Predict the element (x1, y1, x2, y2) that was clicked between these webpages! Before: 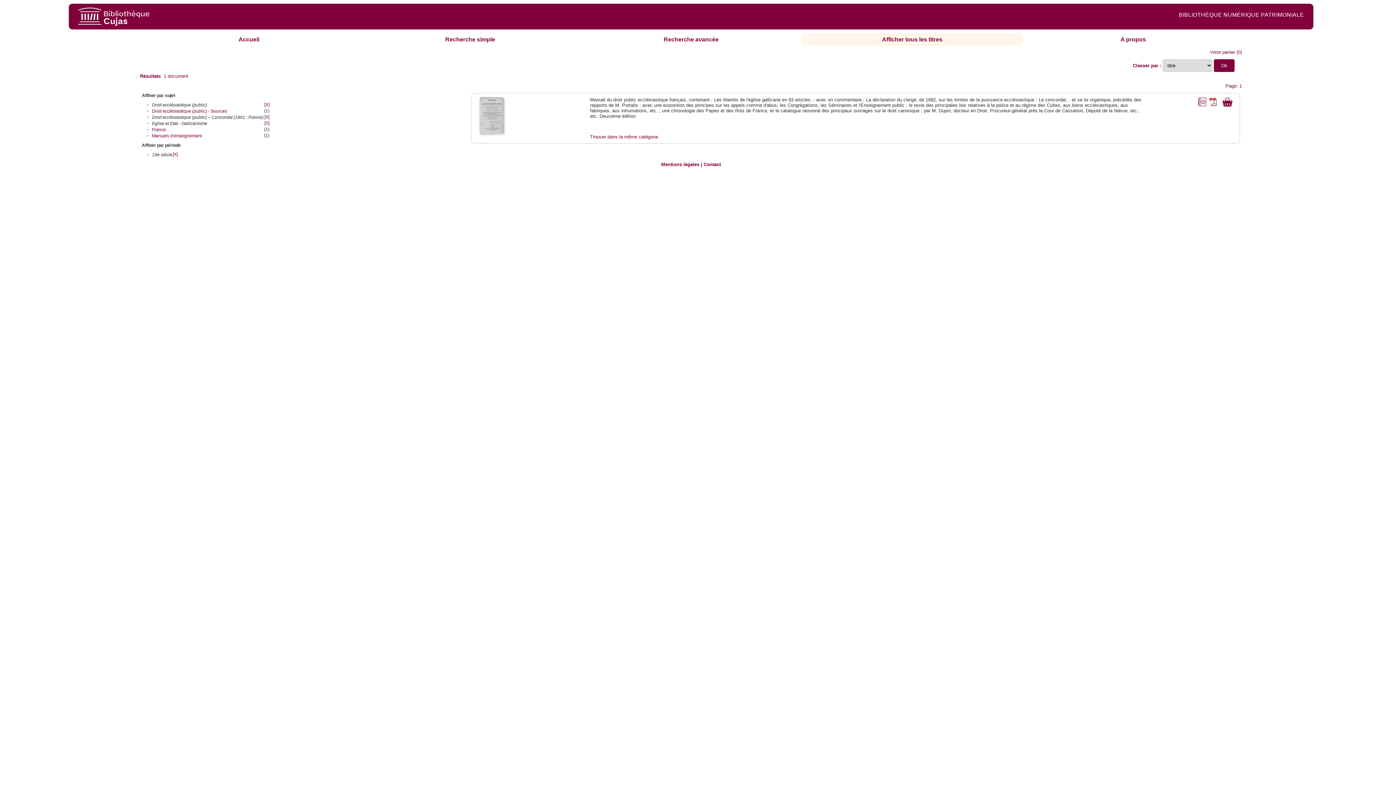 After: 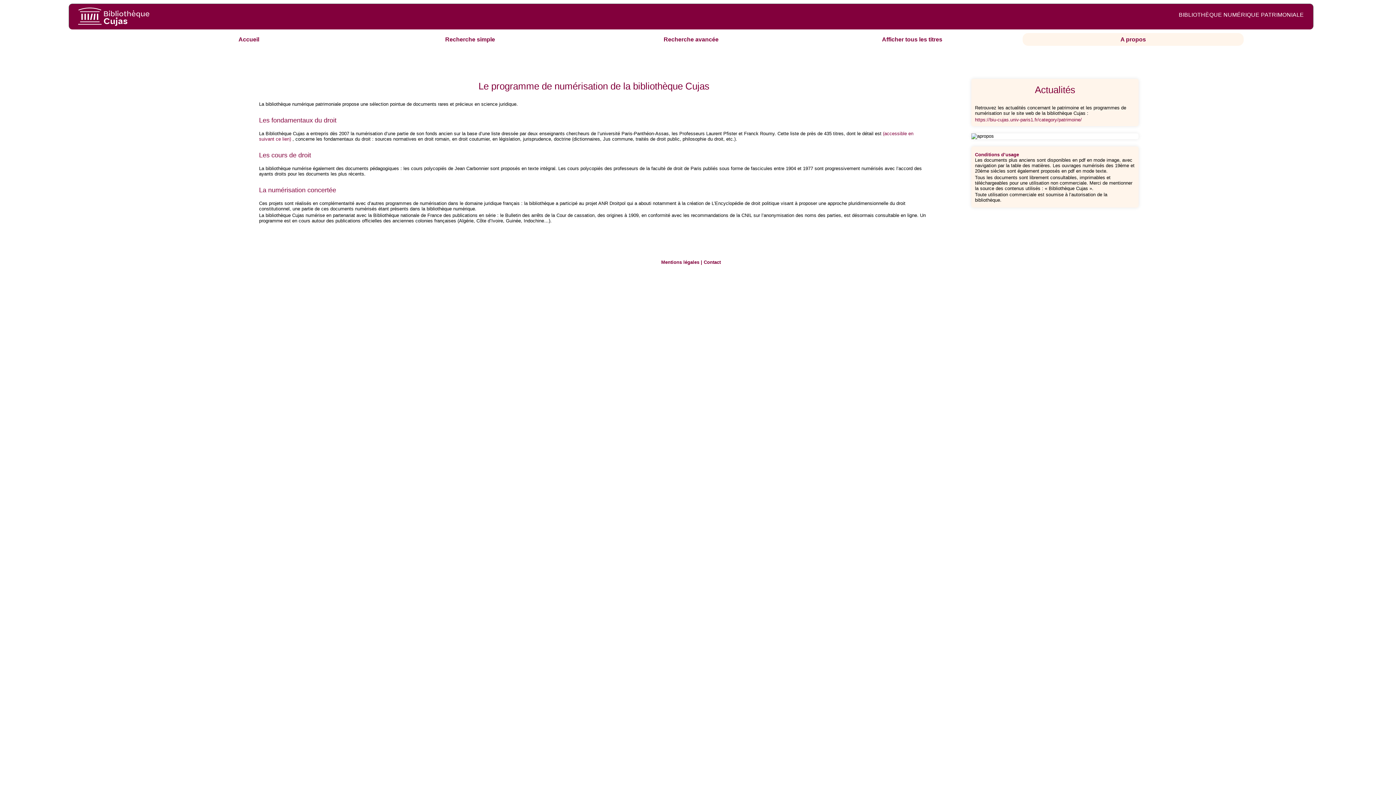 Action: bbox: (1120, 36, 1146, 42) label: A propos